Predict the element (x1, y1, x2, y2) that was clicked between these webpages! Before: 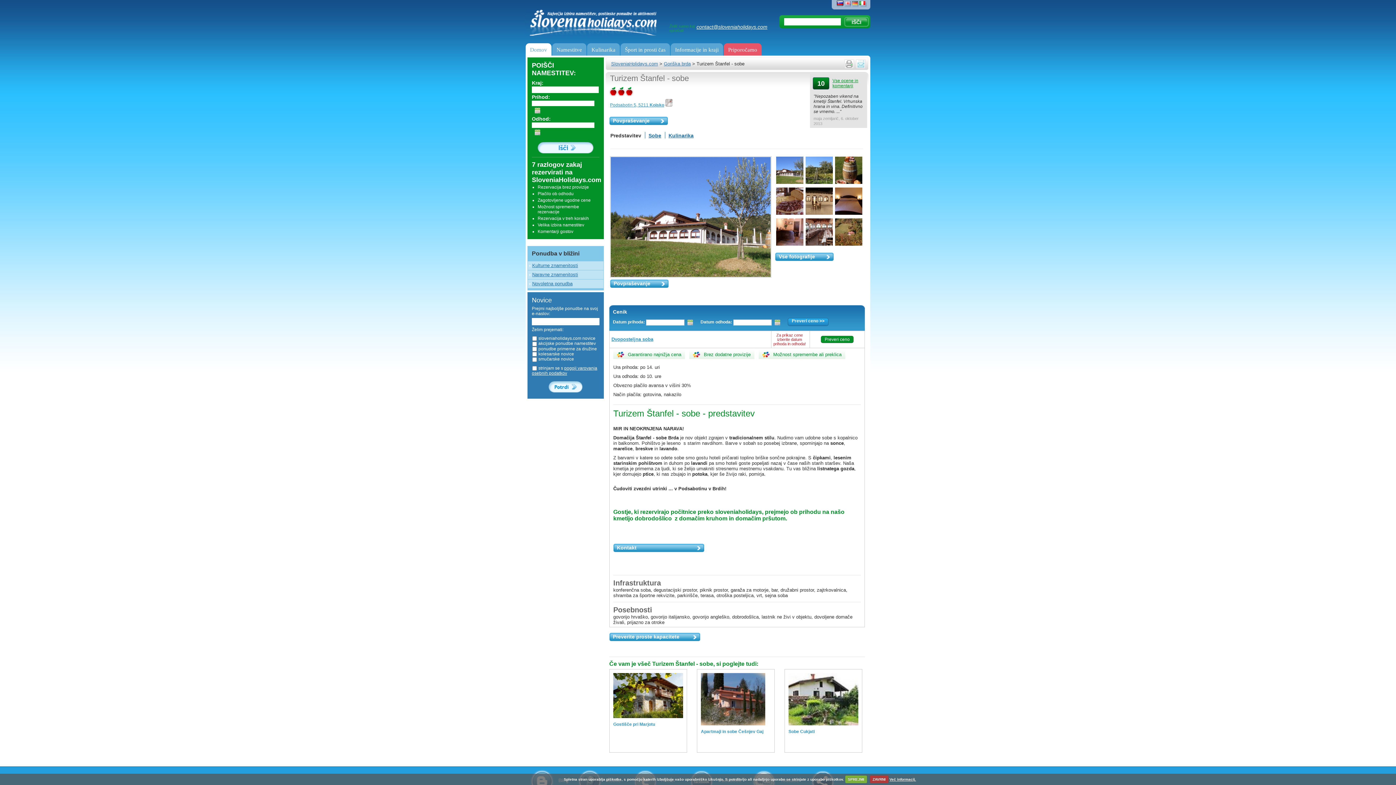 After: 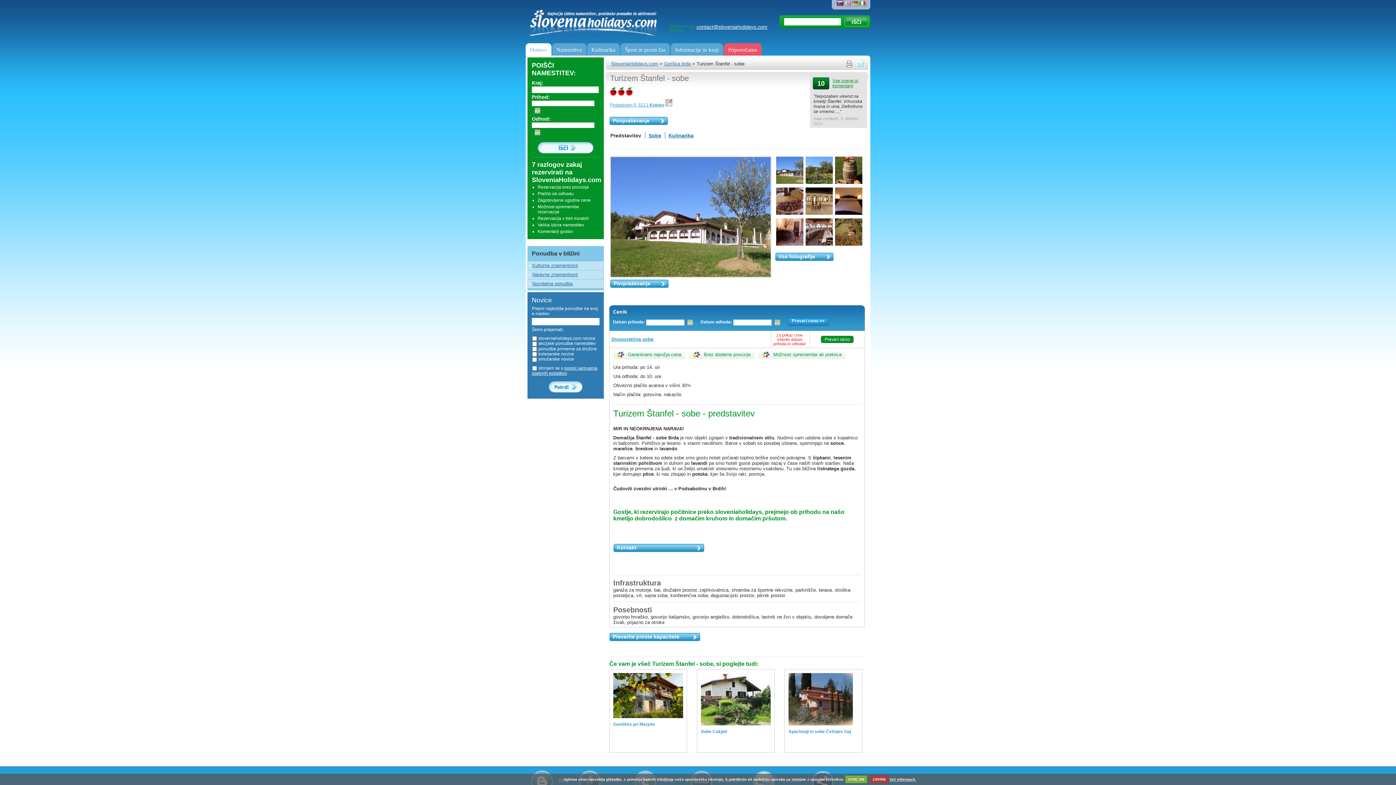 Action: bbox: (837, 0, 843, 6)